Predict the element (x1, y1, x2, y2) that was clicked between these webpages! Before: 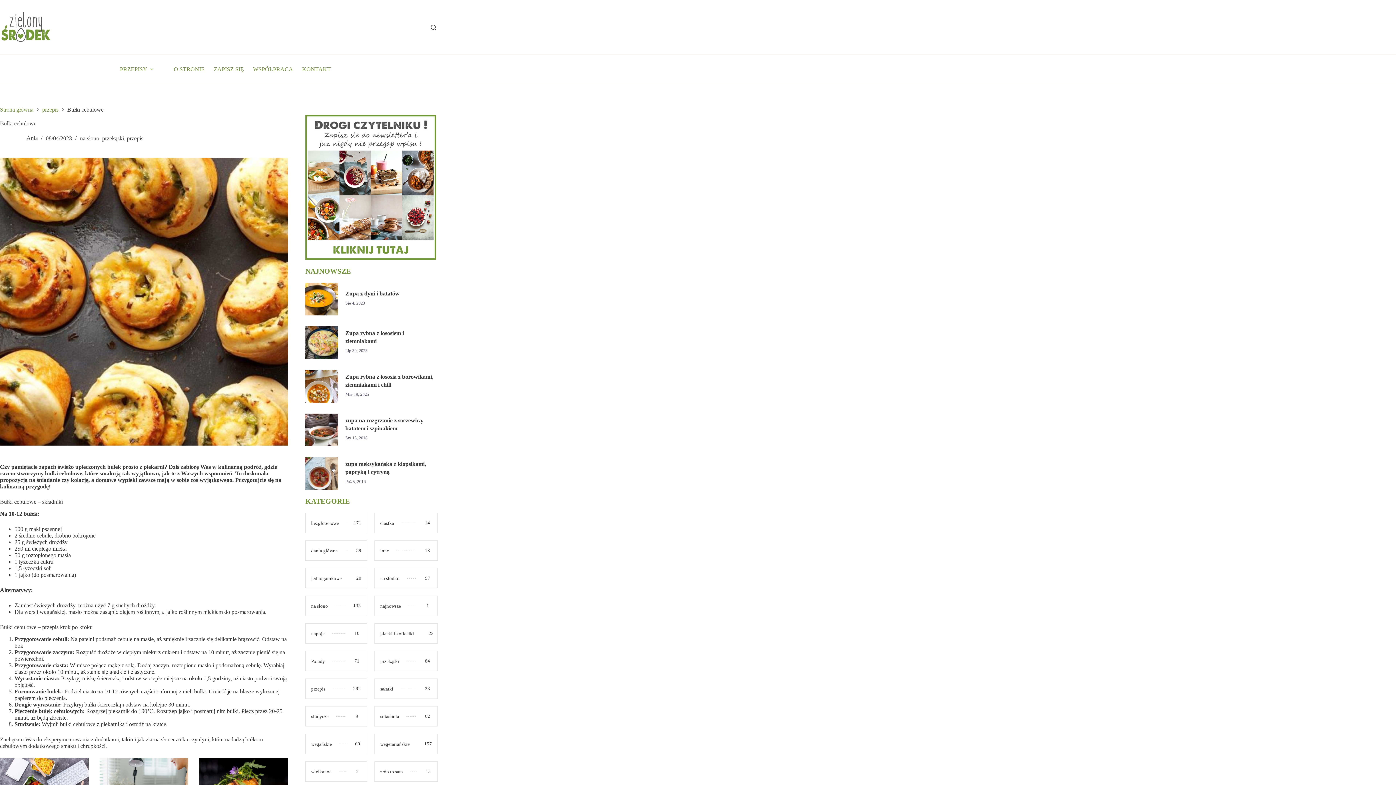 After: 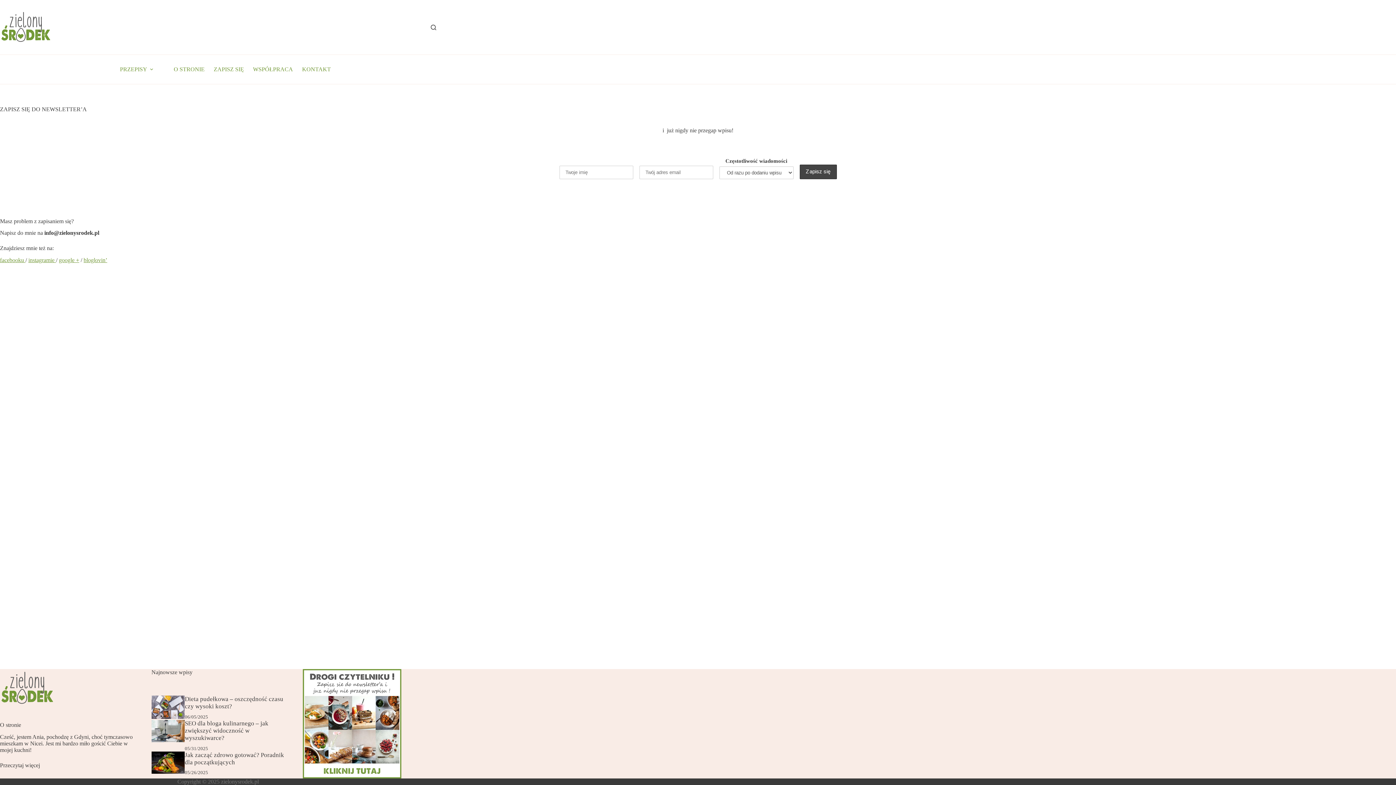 Action: bbox: (209, 54, 248, 84) label: ZAPISZ SIĘ